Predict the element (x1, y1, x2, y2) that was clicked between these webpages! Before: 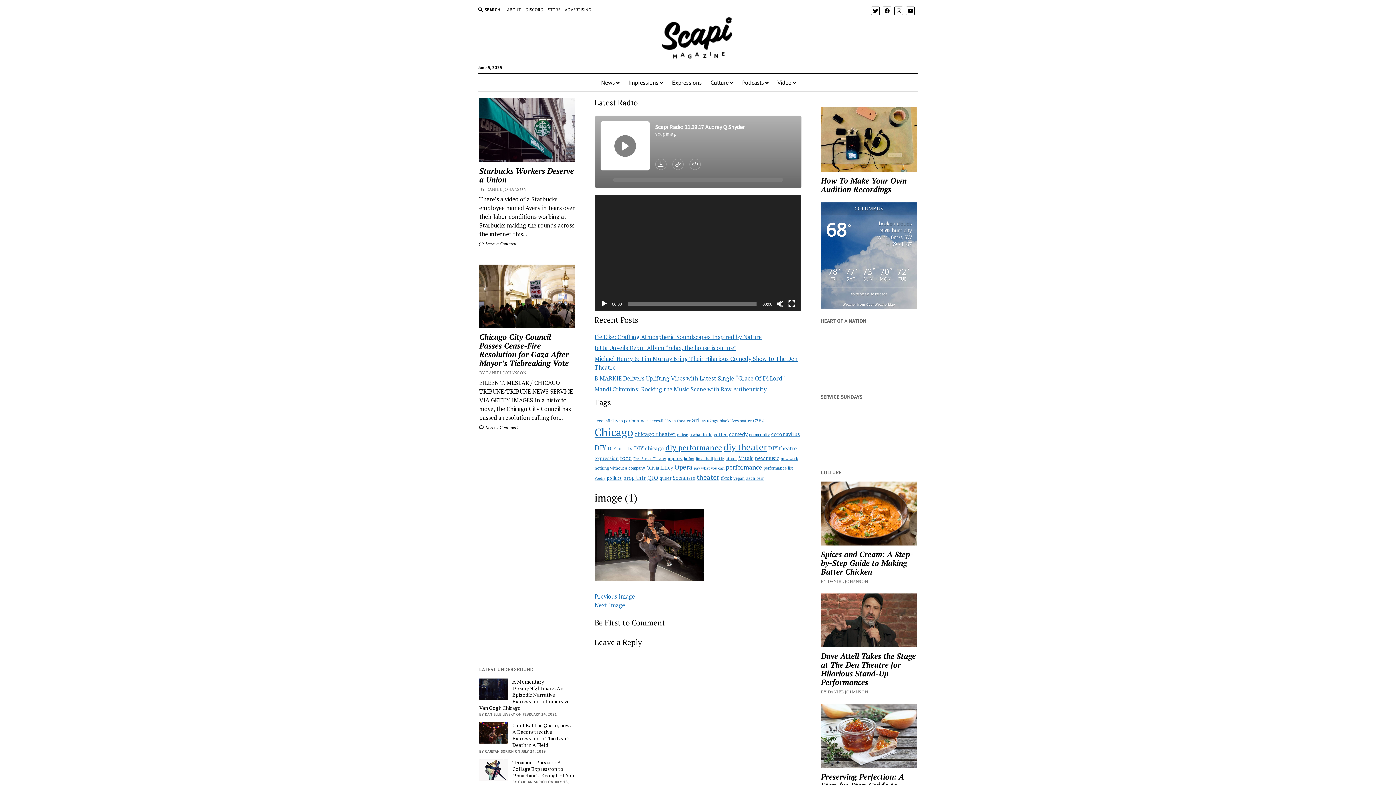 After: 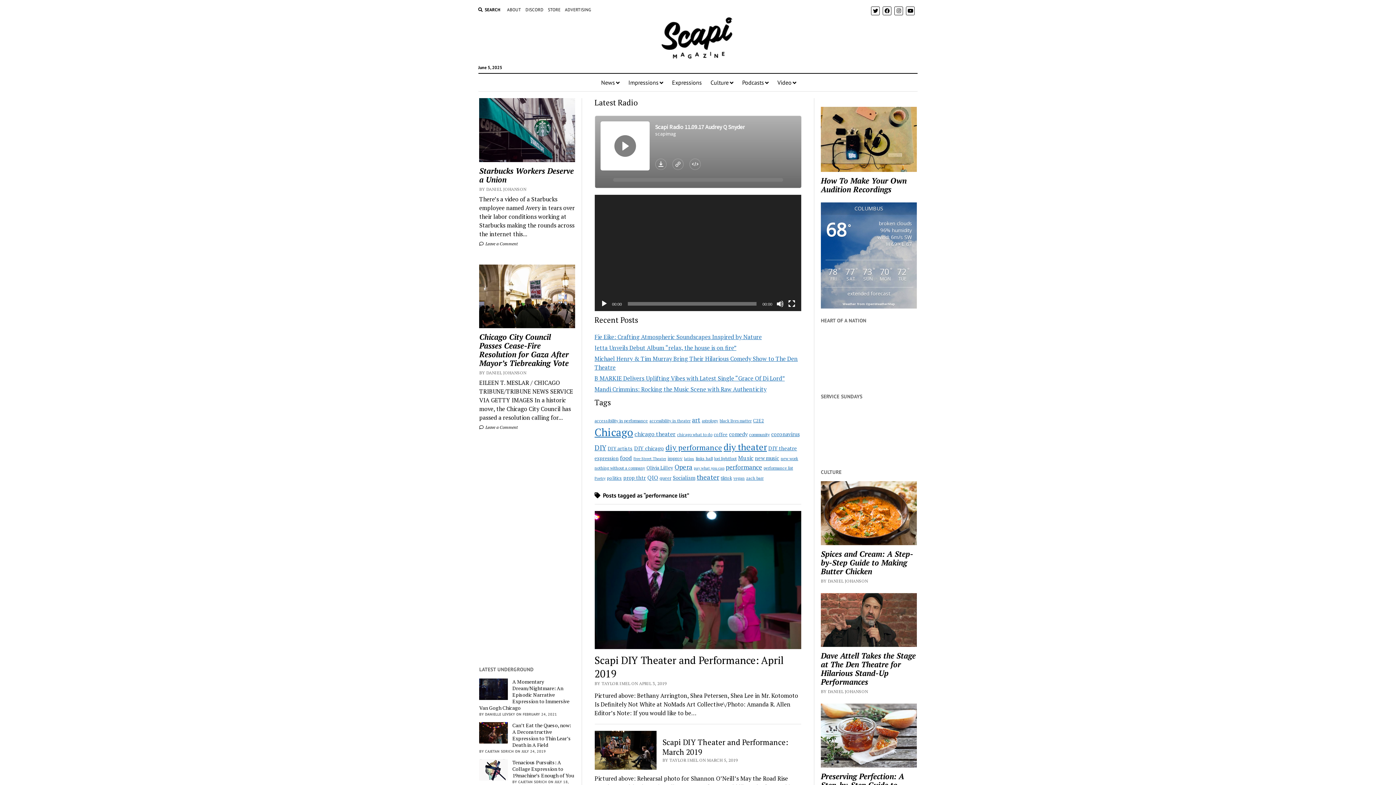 Action: label: performance list (10 items) bbox: (763, 465, 793, 470)